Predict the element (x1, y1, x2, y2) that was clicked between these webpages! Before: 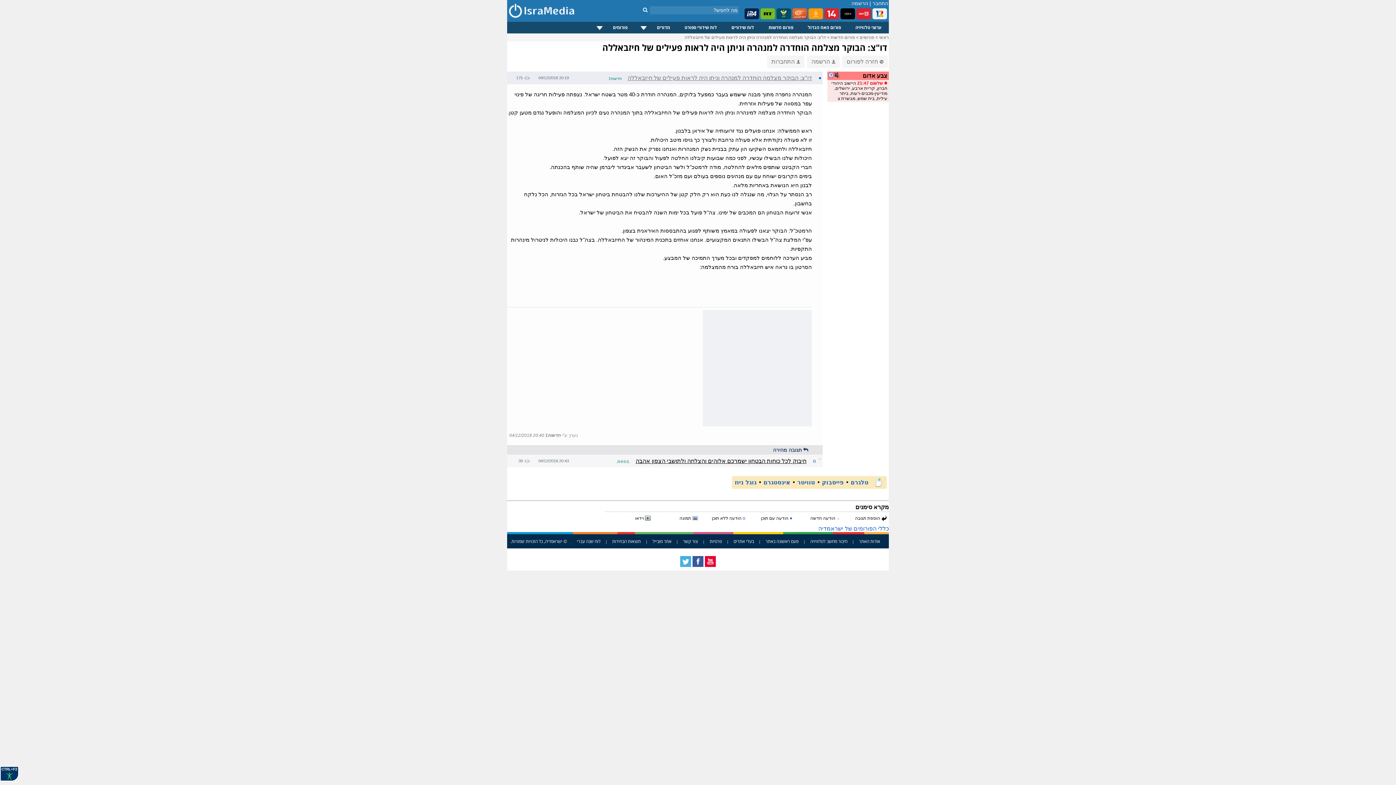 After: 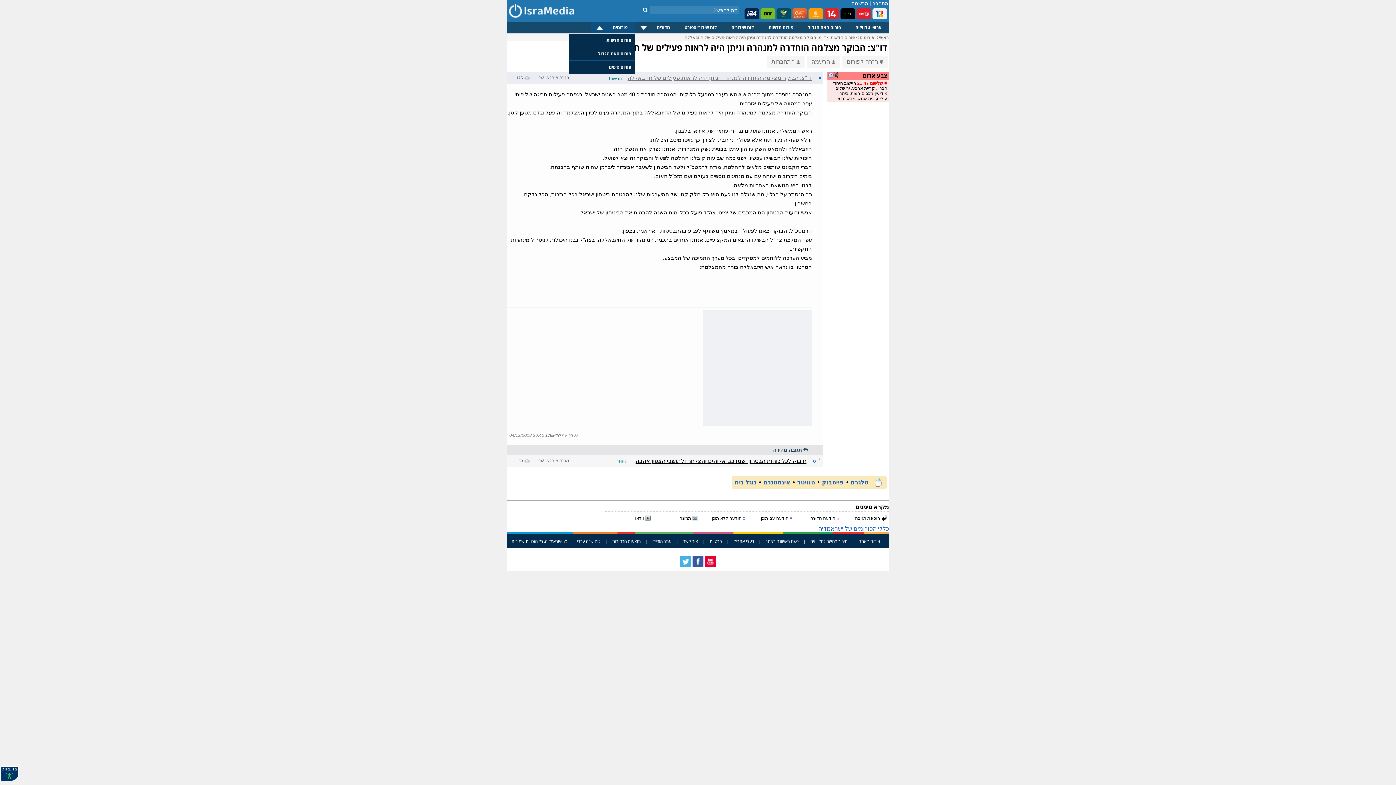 Action: bbox: (591, 21, 634, 33) label: פורומים